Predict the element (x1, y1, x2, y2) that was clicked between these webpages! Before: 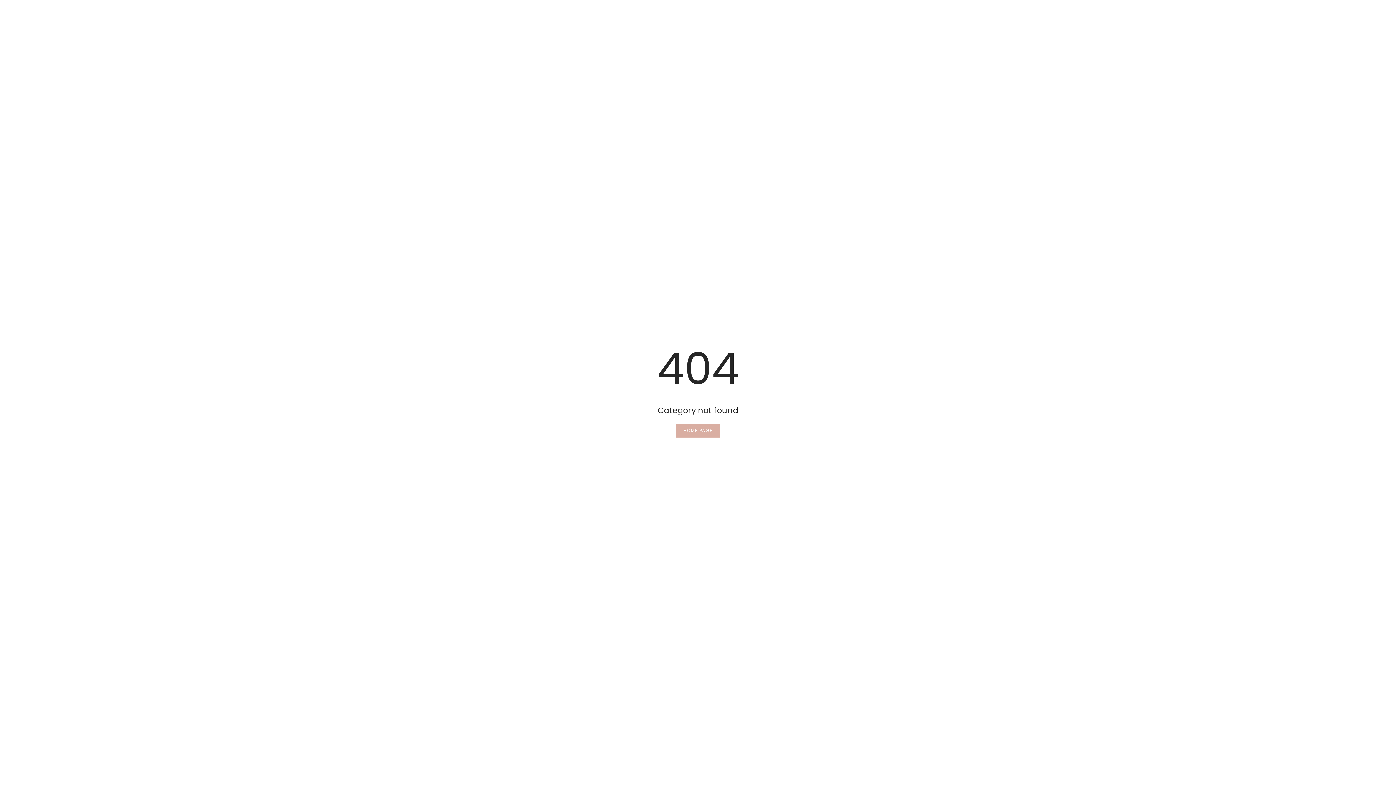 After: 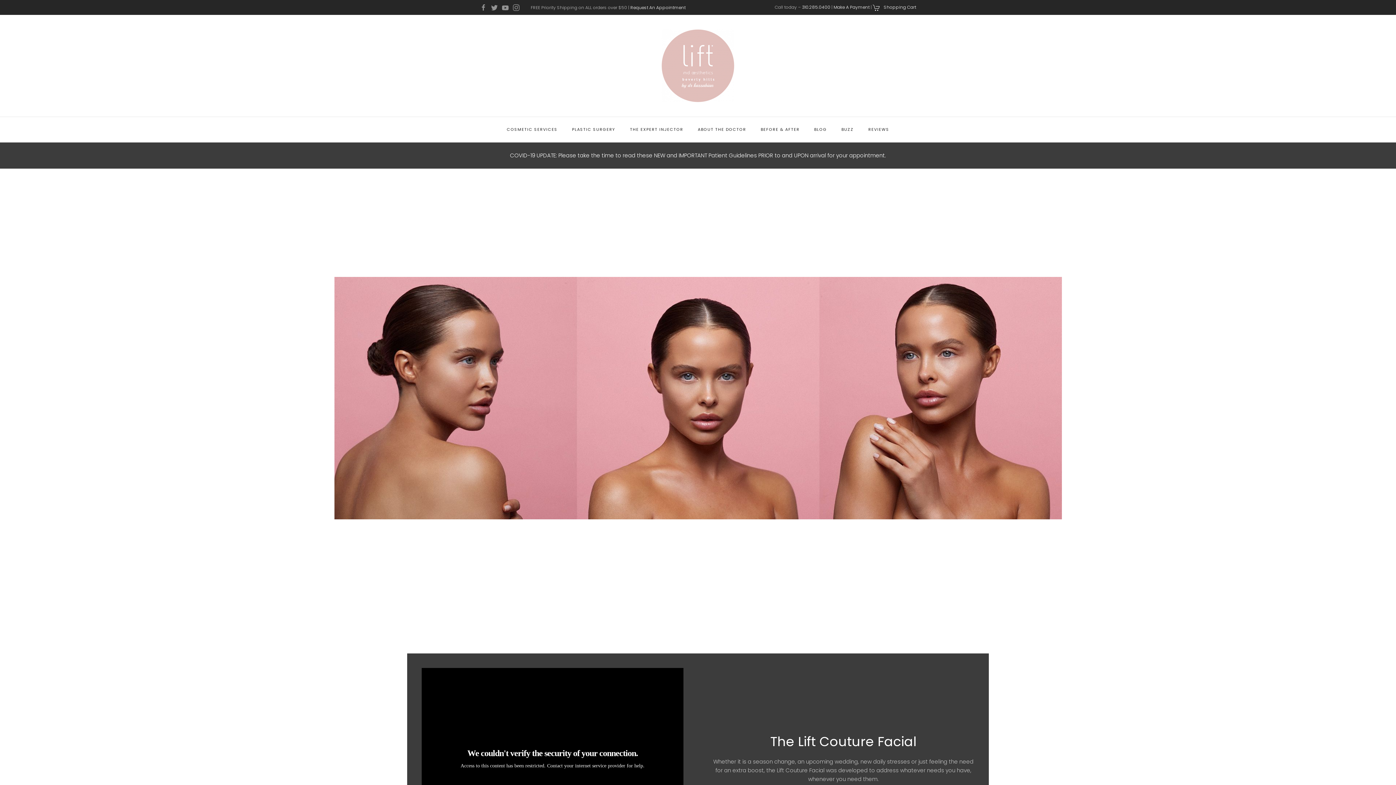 Action: label: HOME PAGE bbox: (676, 423, 720, 438)